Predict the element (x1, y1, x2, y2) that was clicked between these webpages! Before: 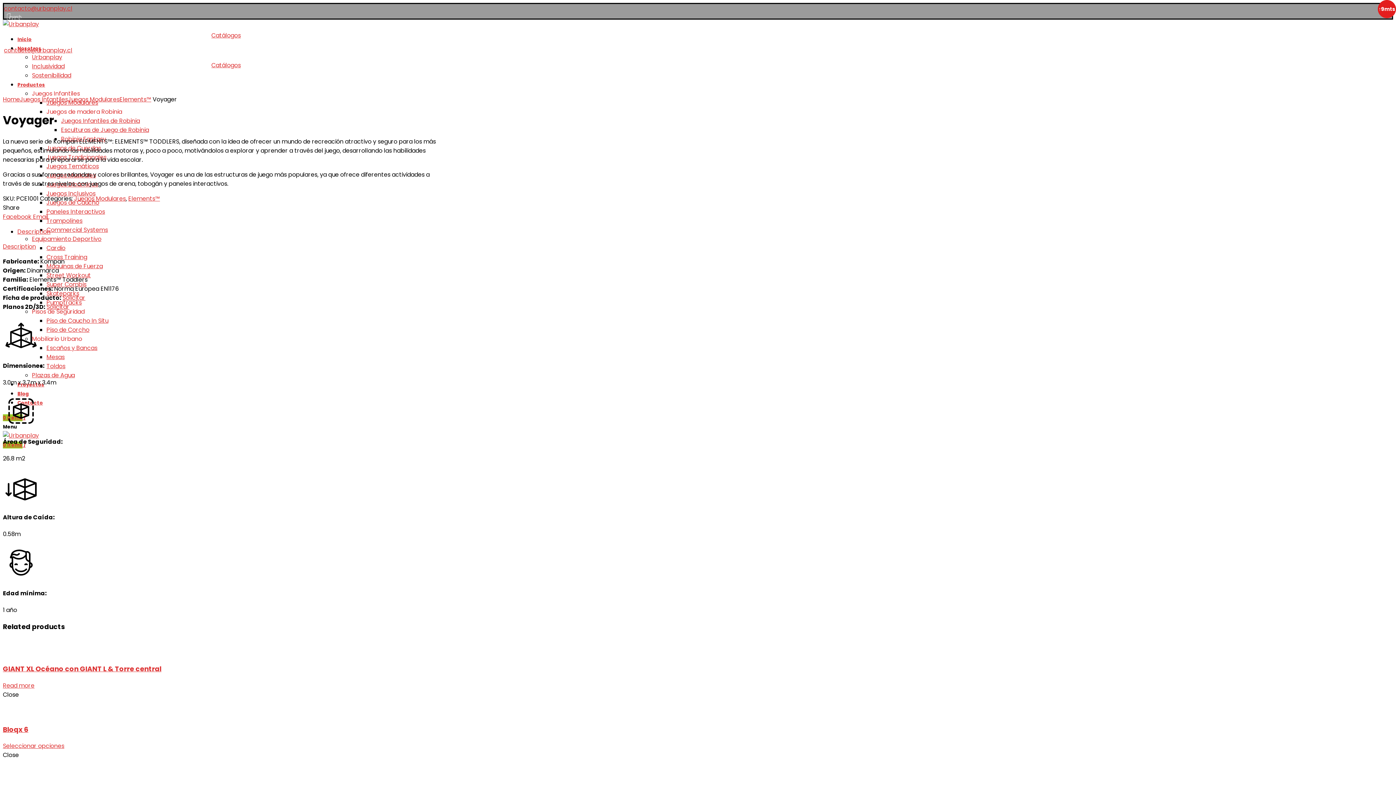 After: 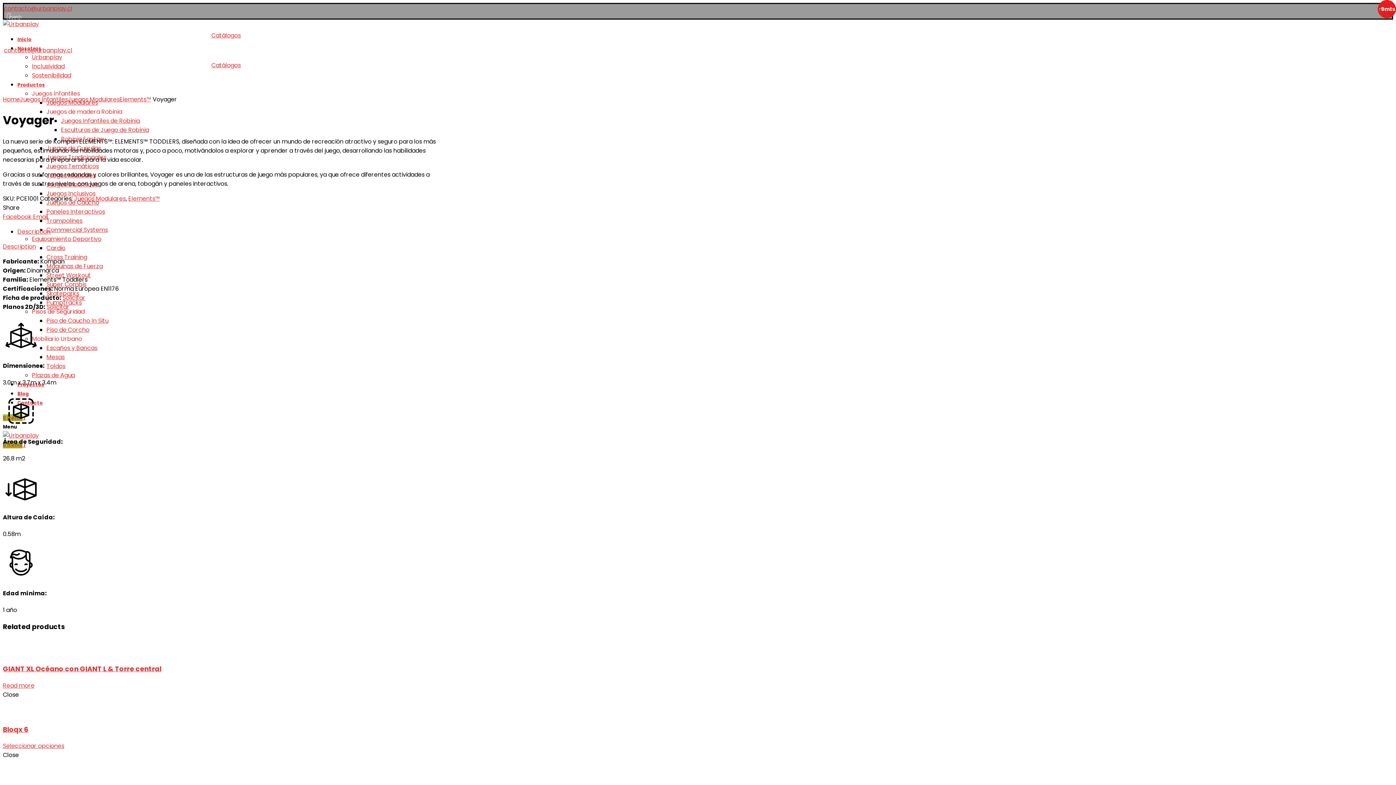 Action: bbox: (32, 307, 84, 316) label: Pisos de Seguridad